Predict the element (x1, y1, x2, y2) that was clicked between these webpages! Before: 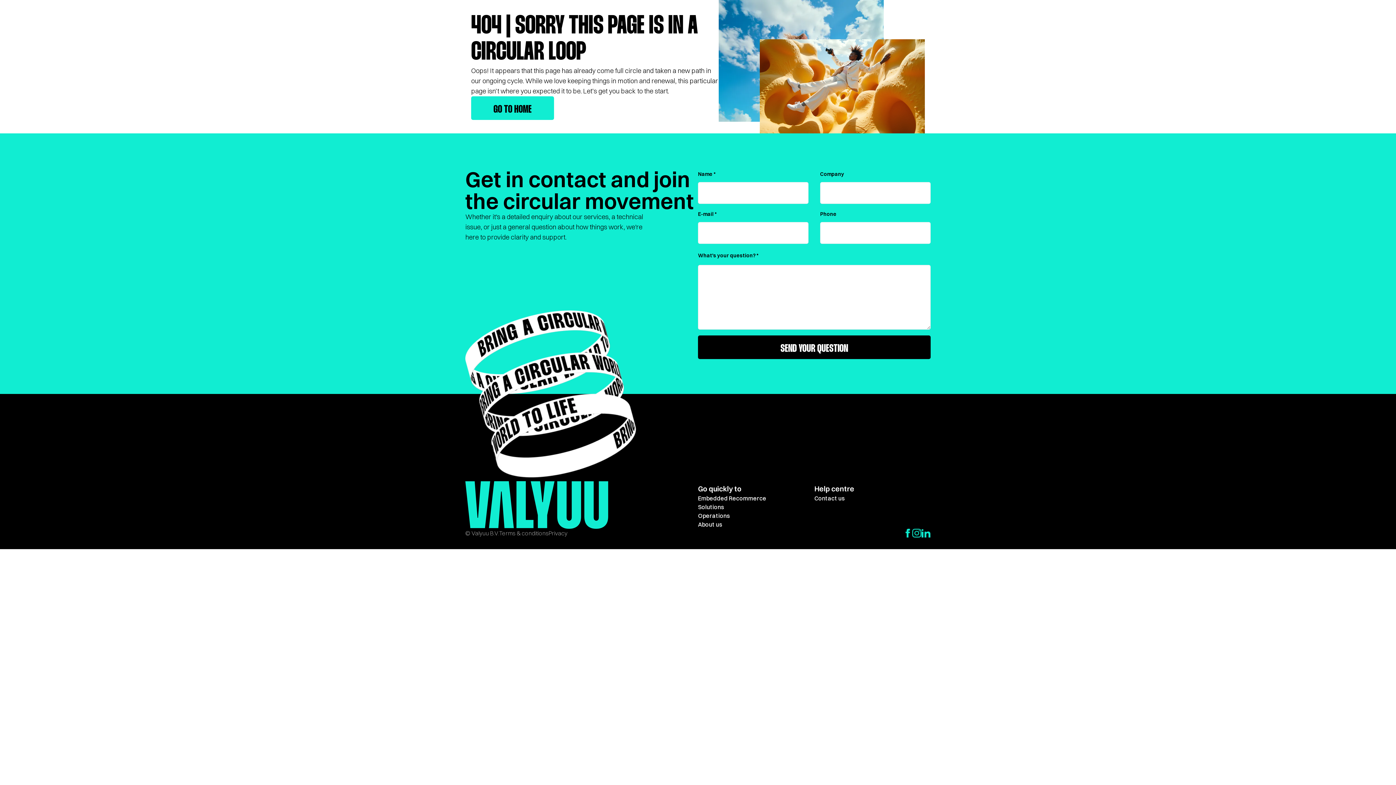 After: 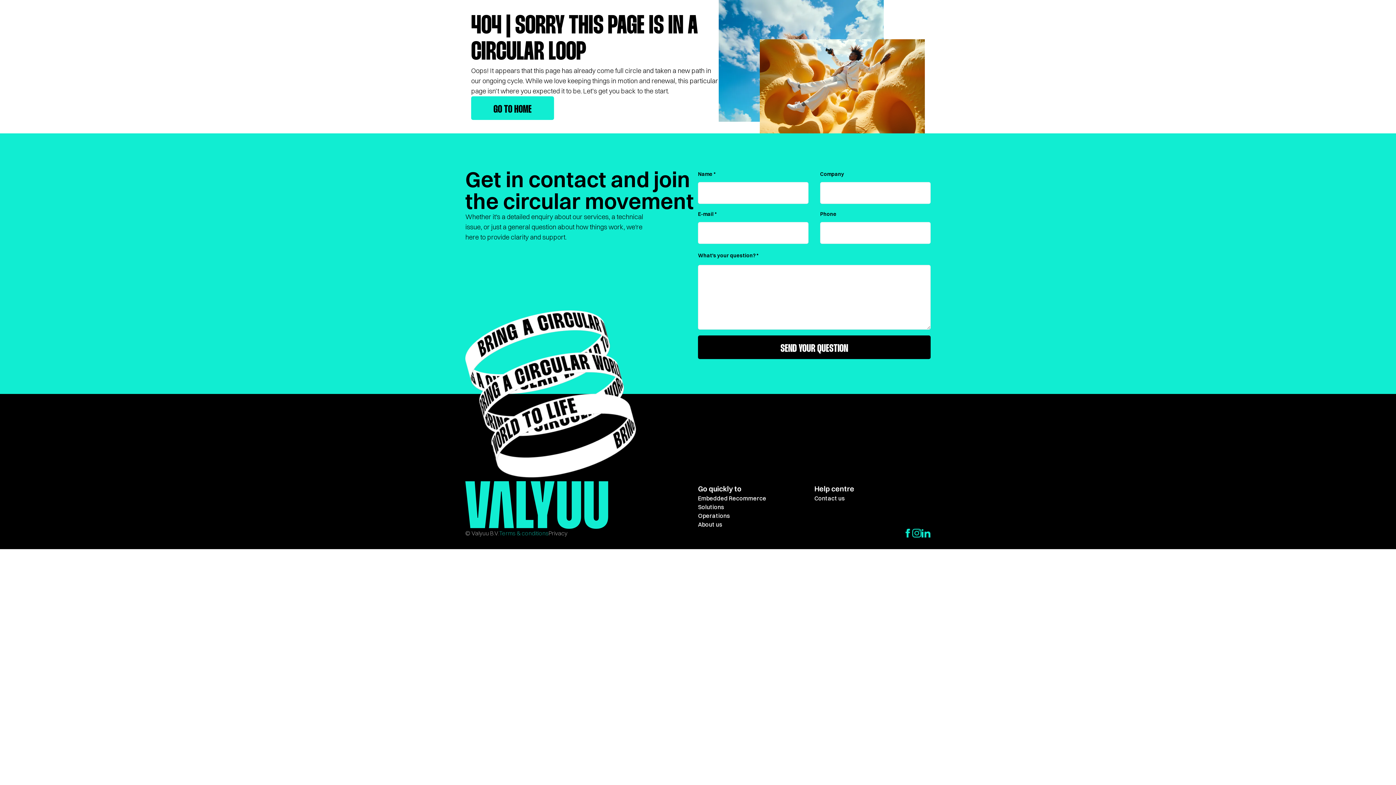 Action: bbox: (499, 529, 548, 537) label: Terms & conditions